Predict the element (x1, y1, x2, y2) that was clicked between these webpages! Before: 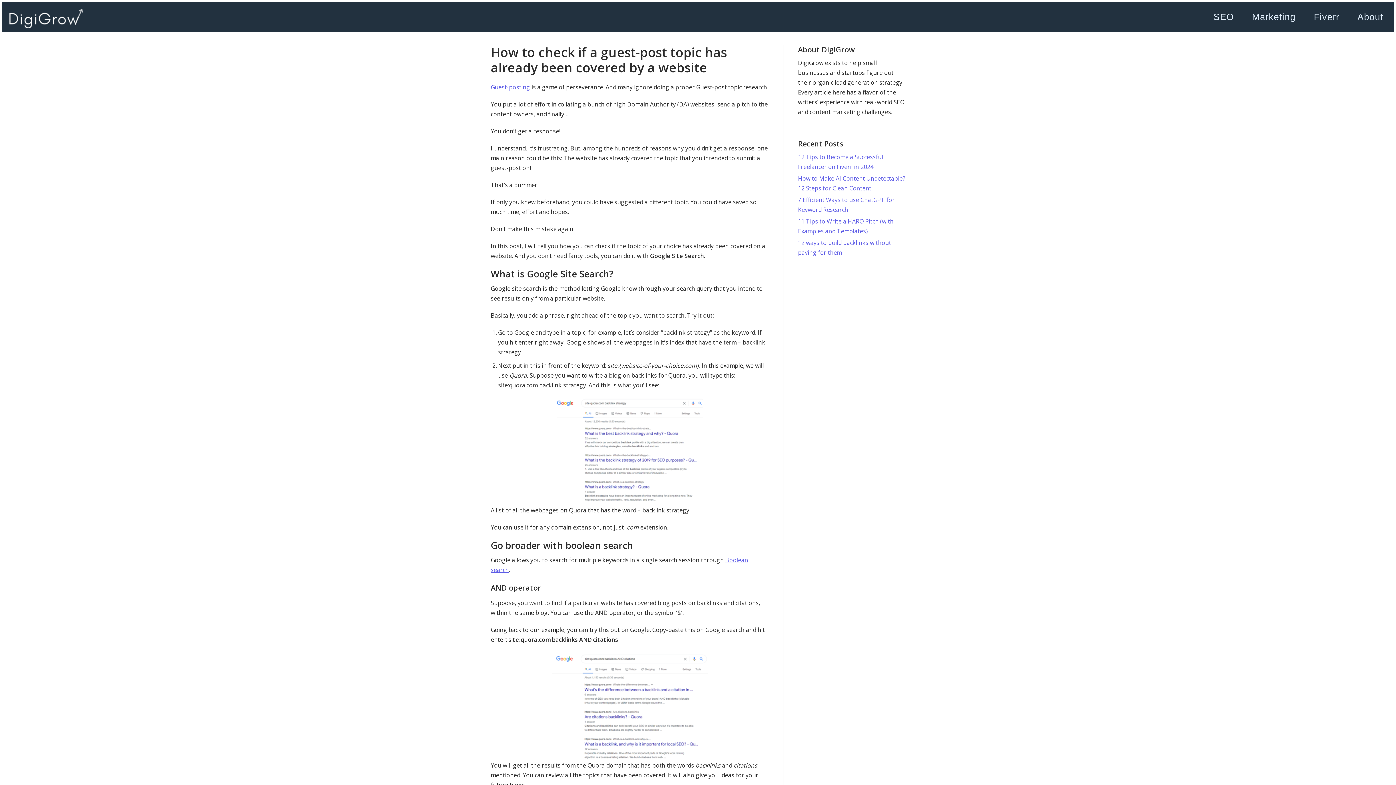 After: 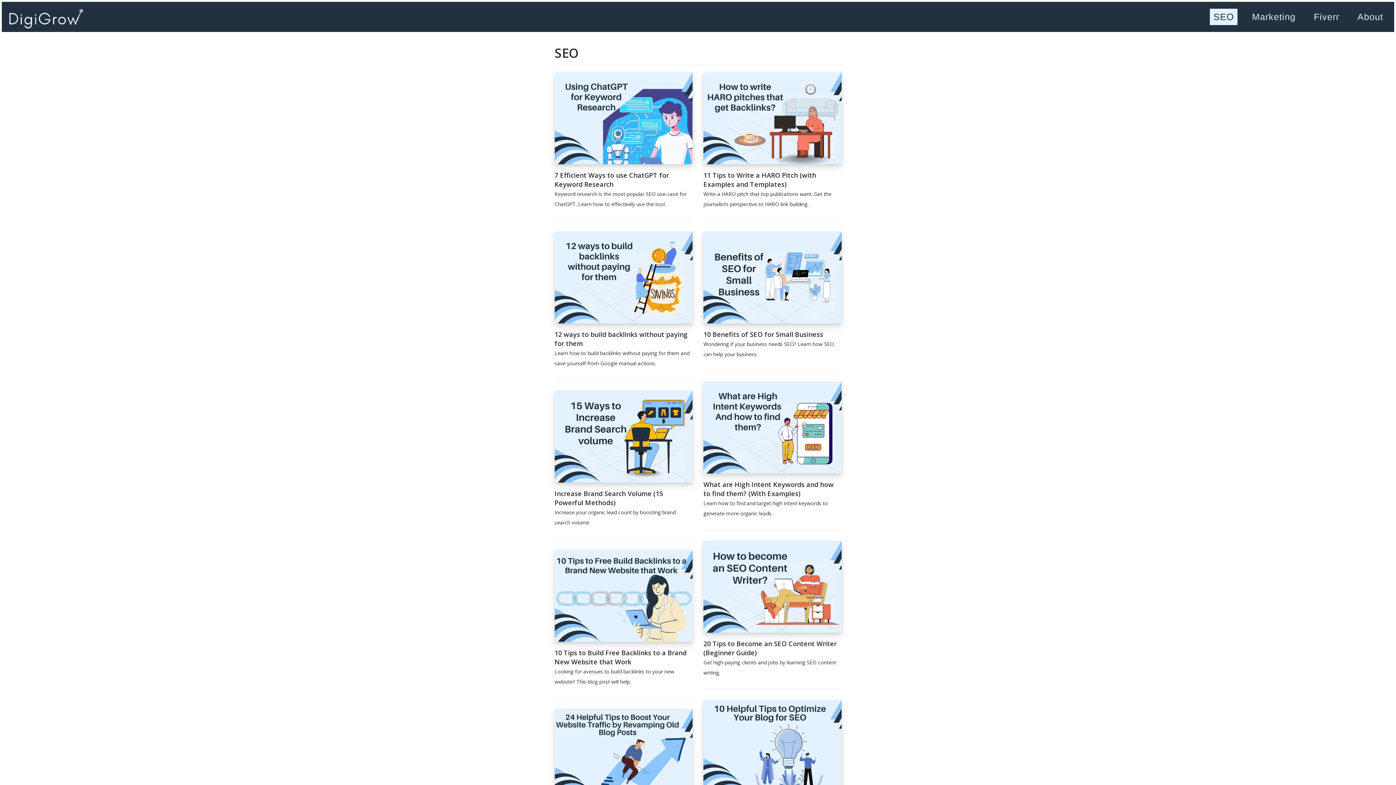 Action: bbox: (1210, 8, 1237, 25) label: SEO